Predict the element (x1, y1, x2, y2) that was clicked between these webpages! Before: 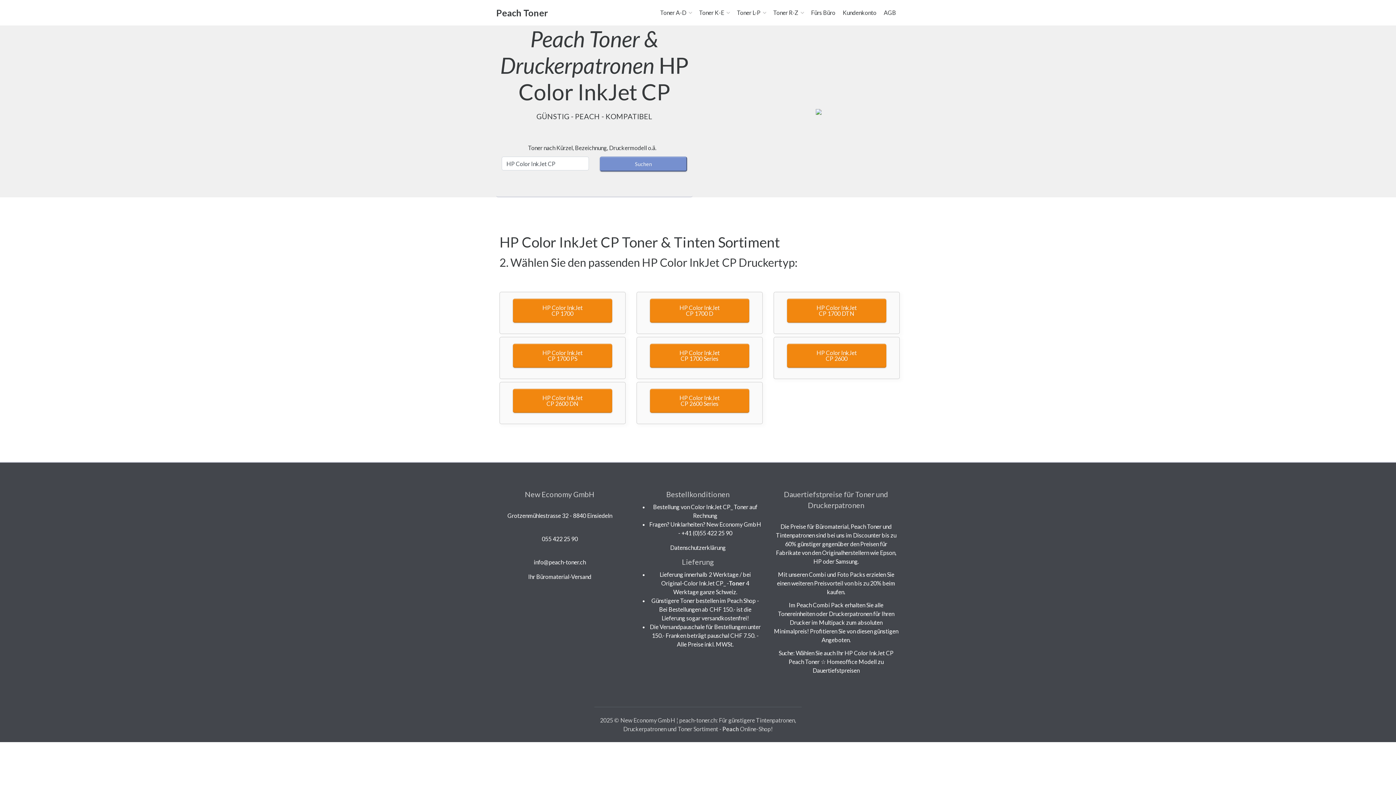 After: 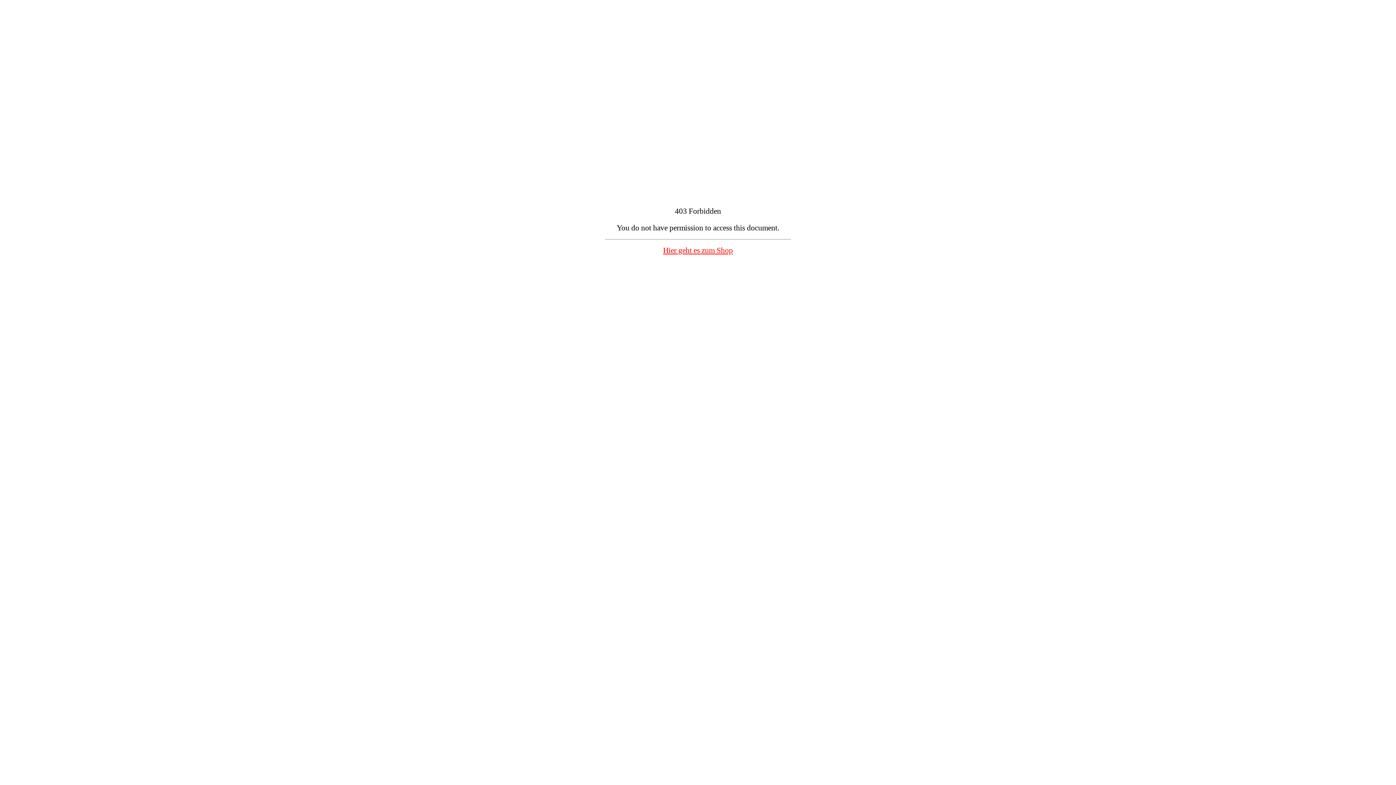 Action: bbox: (839, 0, 880, 25) label: Kundenkonto